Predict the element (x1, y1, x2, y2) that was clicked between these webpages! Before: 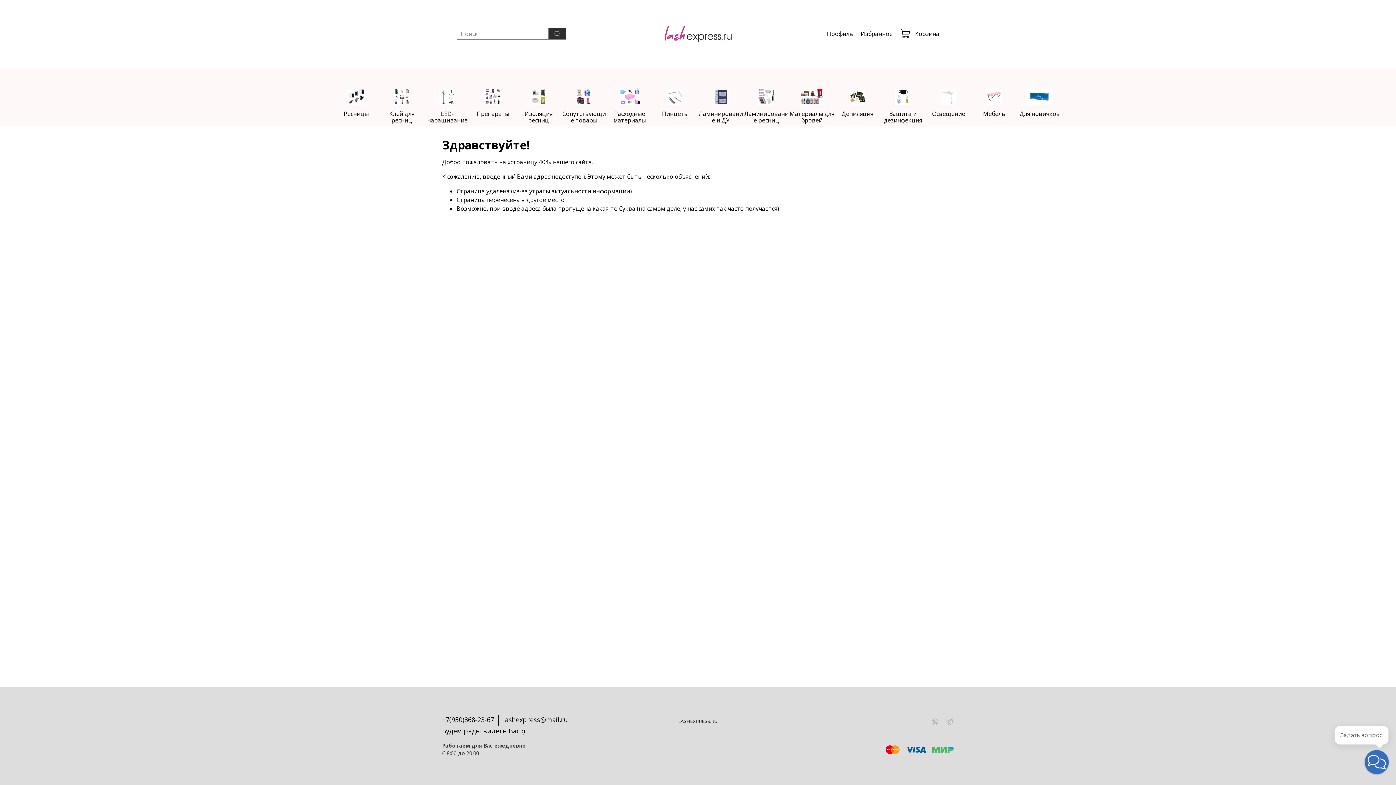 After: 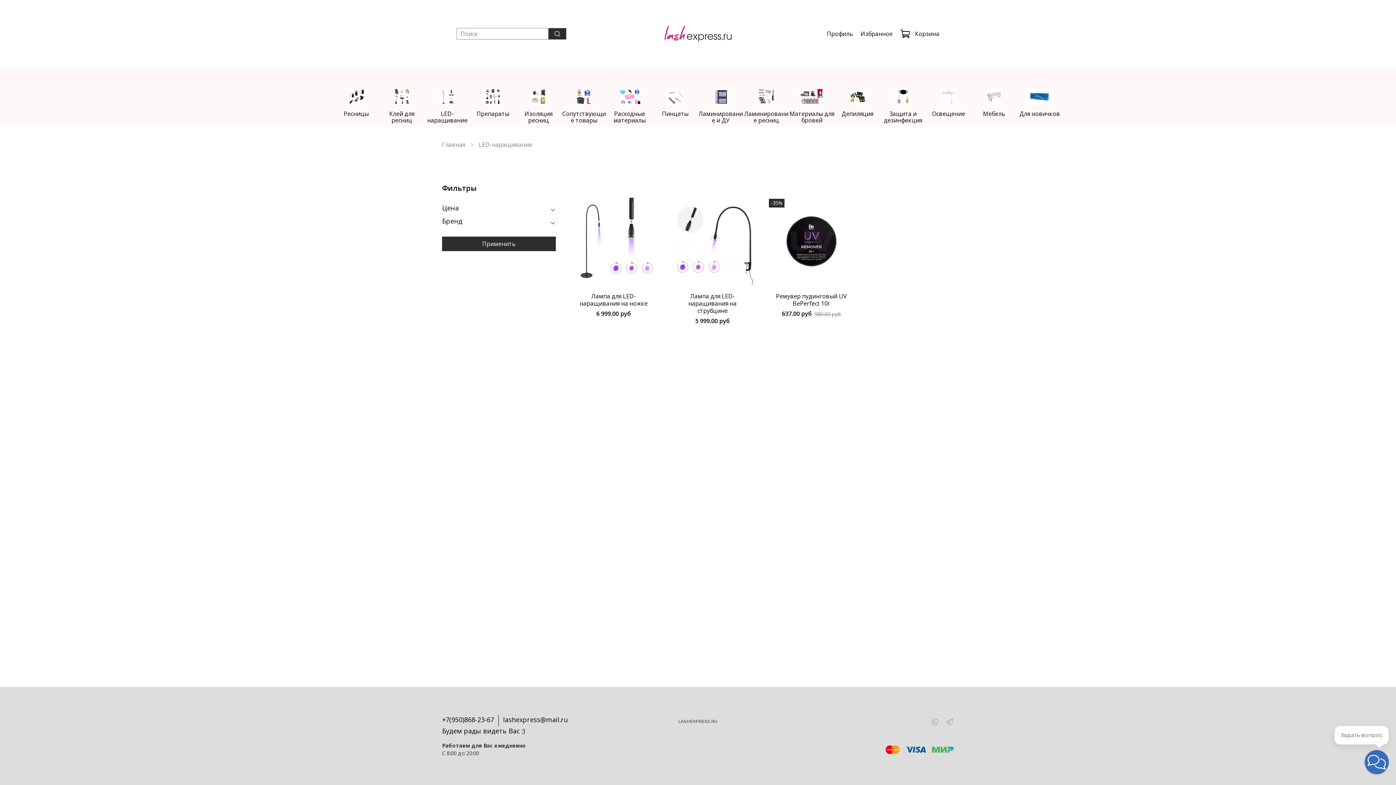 Action: label: LED-наращивание bbox: (427, 109, 467, 124)